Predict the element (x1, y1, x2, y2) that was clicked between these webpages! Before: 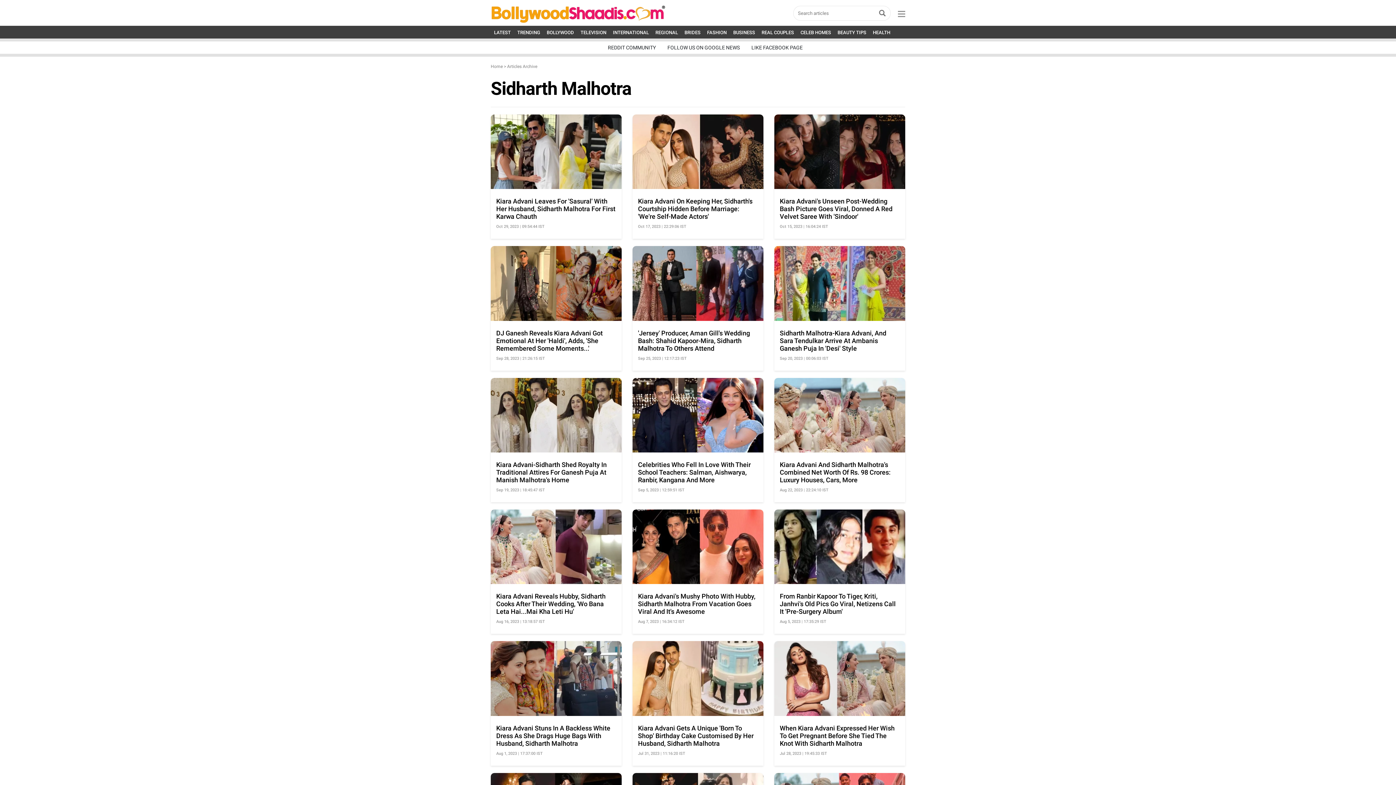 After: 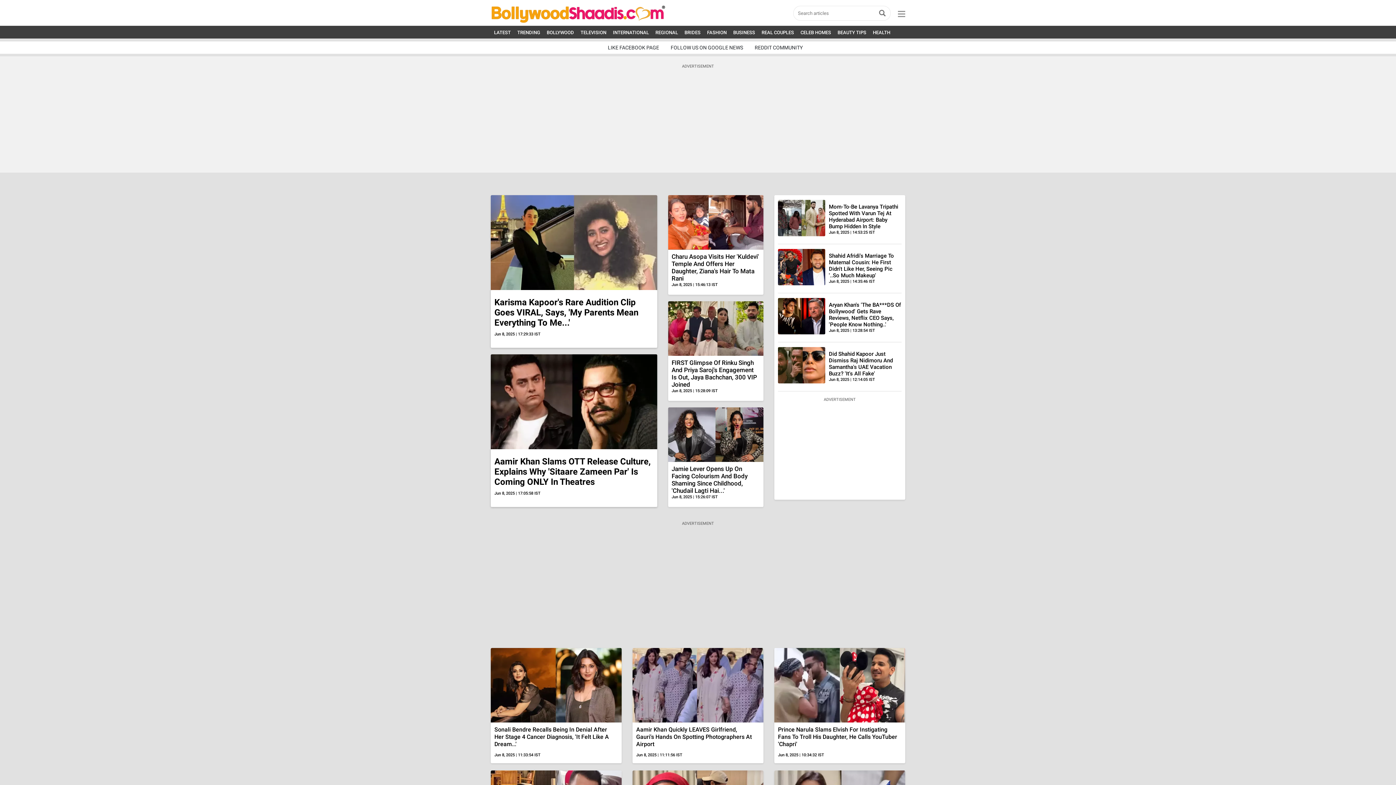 Action: bbox: (490, 64, 502, 69) label: Home